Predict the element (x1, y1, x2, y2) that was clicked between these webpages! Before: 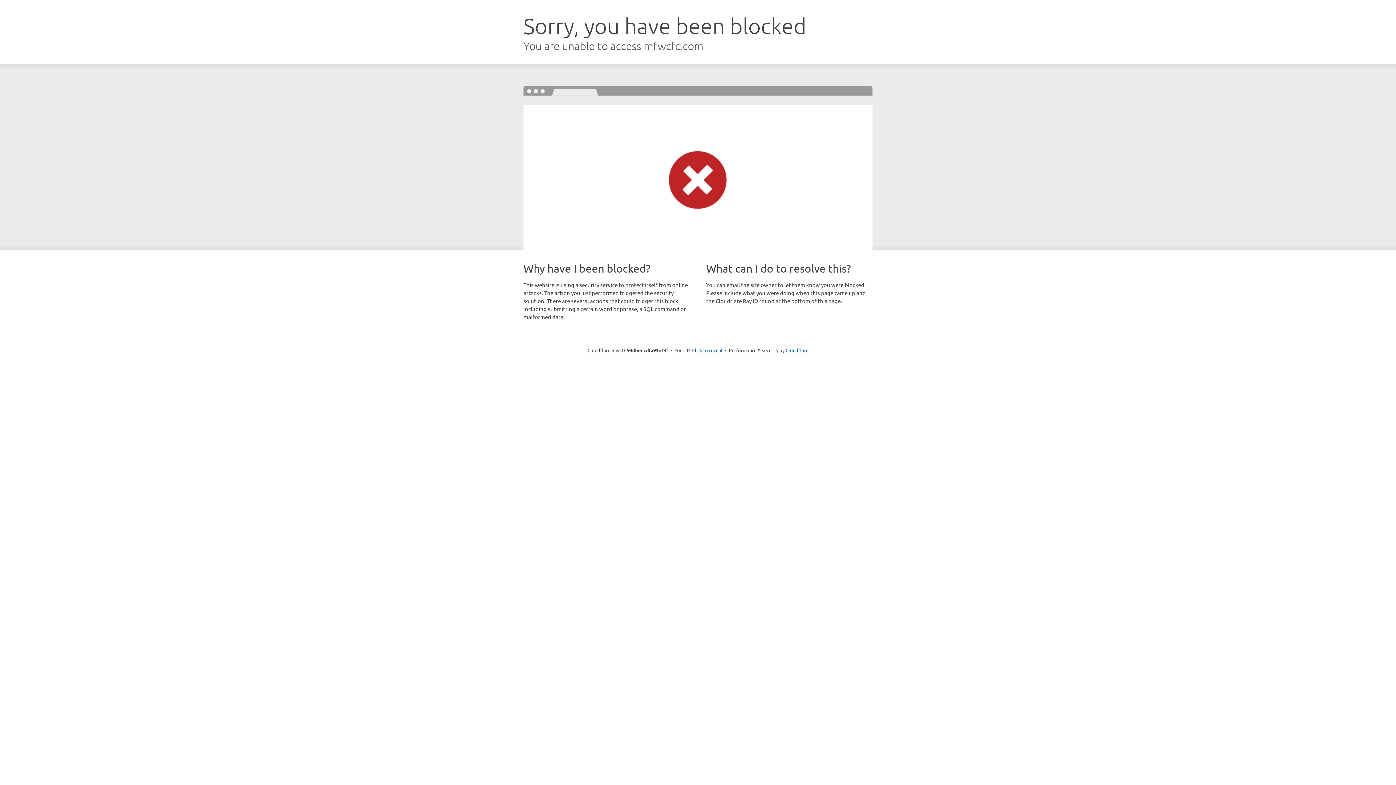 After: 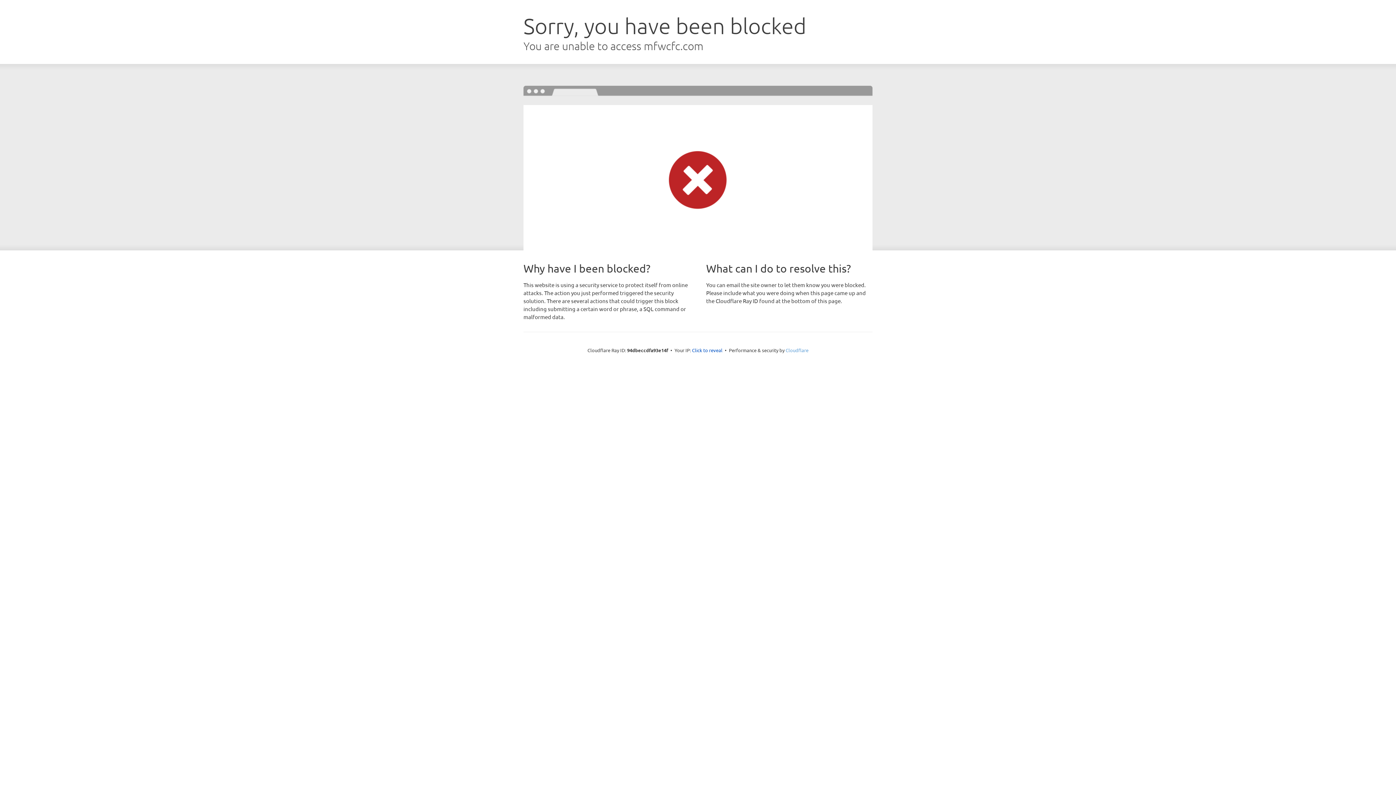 Action: bbox: (785, 347, 808, 353) label: Cloudflare